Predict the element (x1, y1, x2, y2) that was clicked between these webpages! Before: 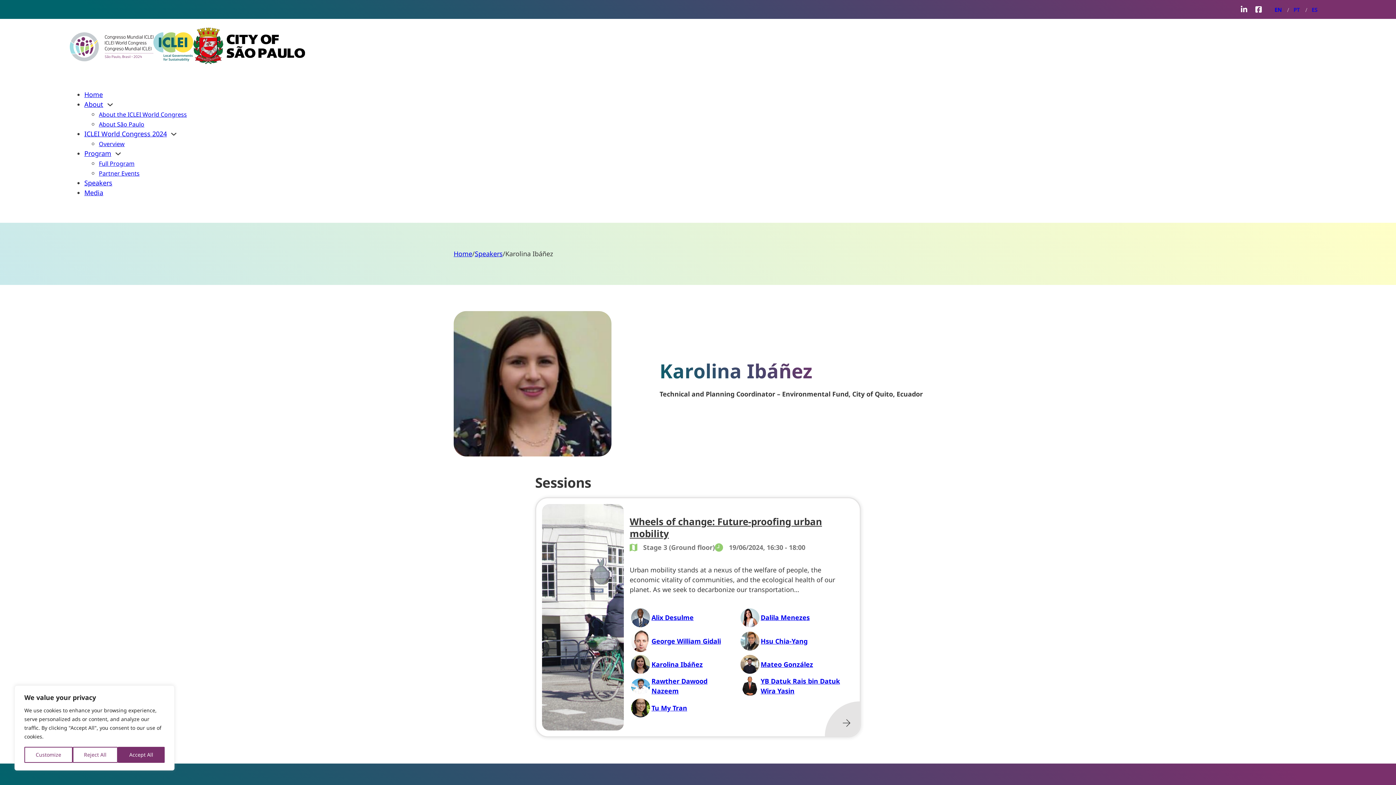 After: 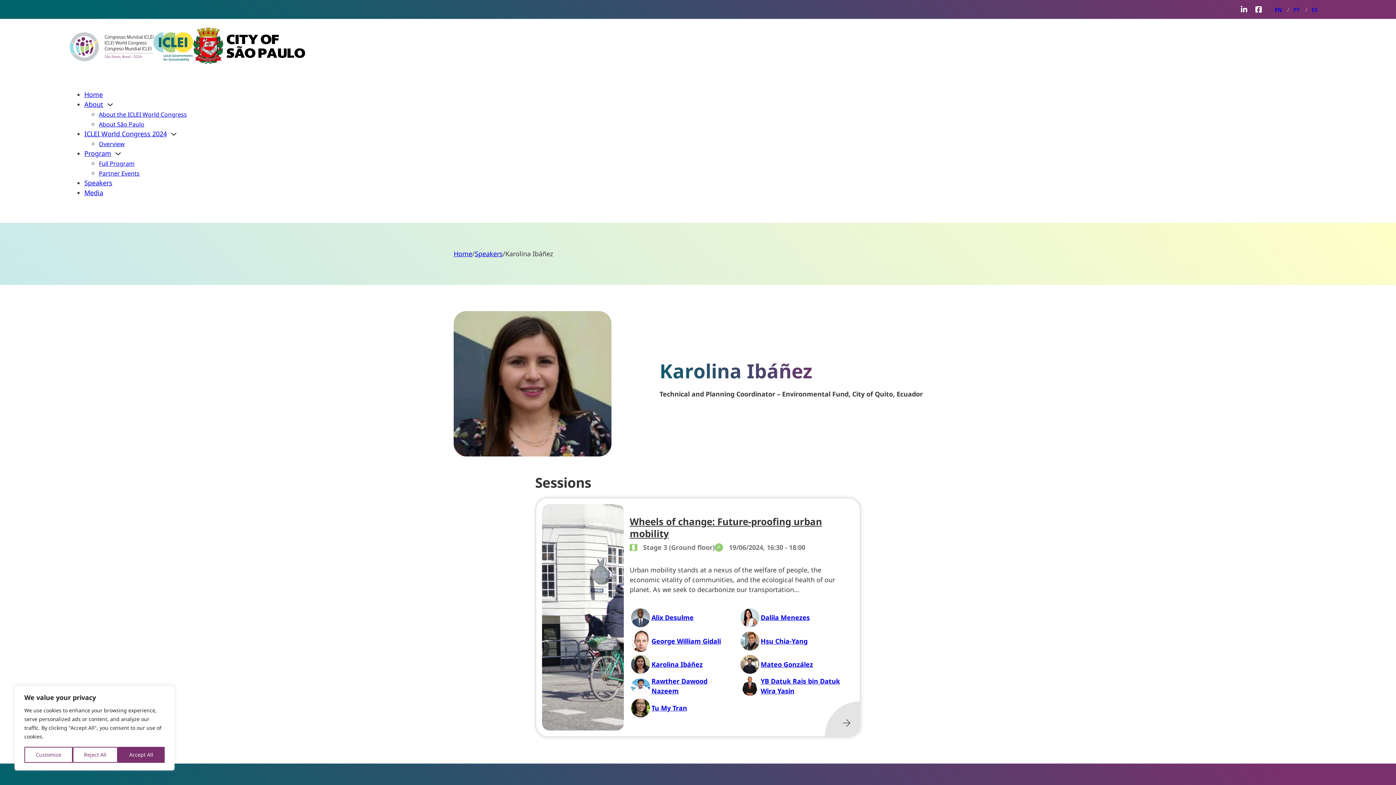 Action: label: EN bbox: (1269, 3, 1288, 15)